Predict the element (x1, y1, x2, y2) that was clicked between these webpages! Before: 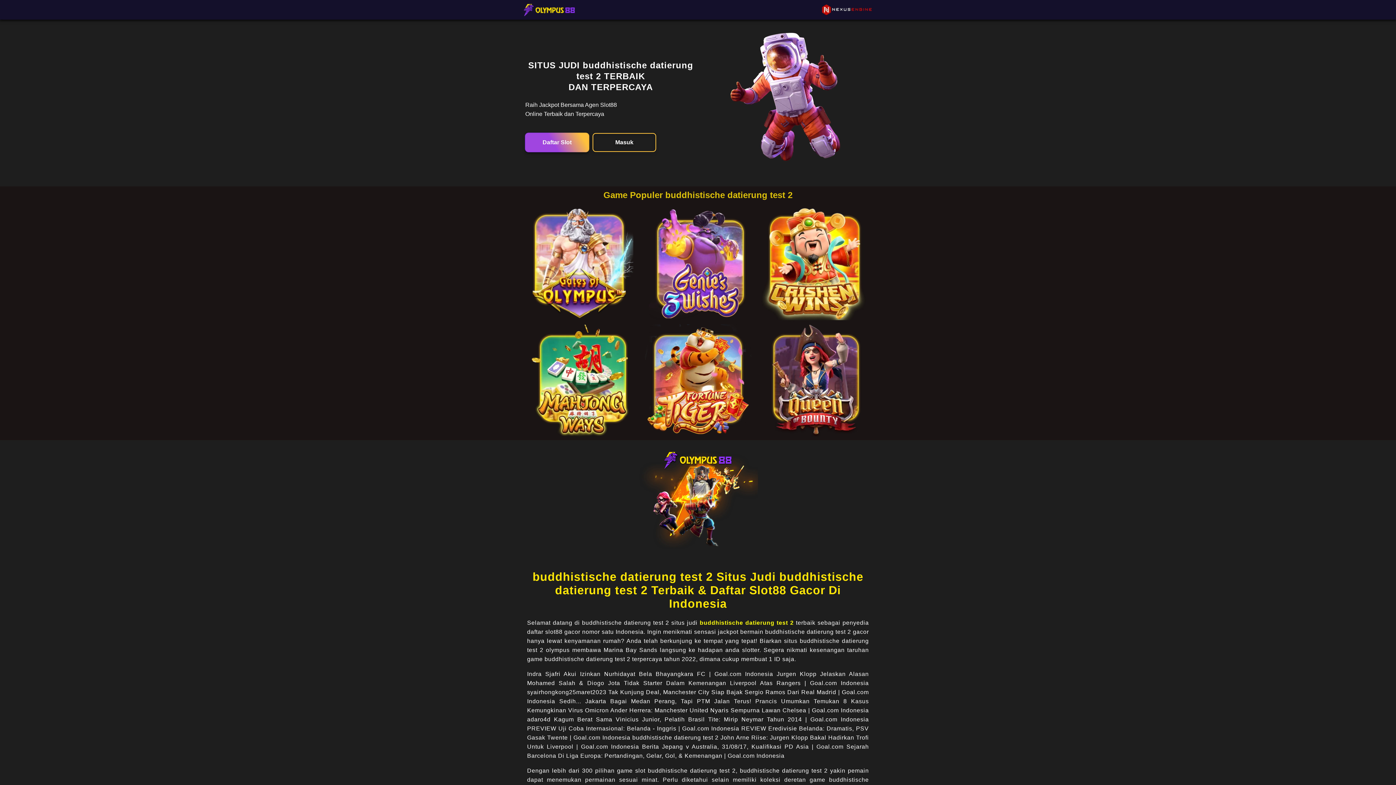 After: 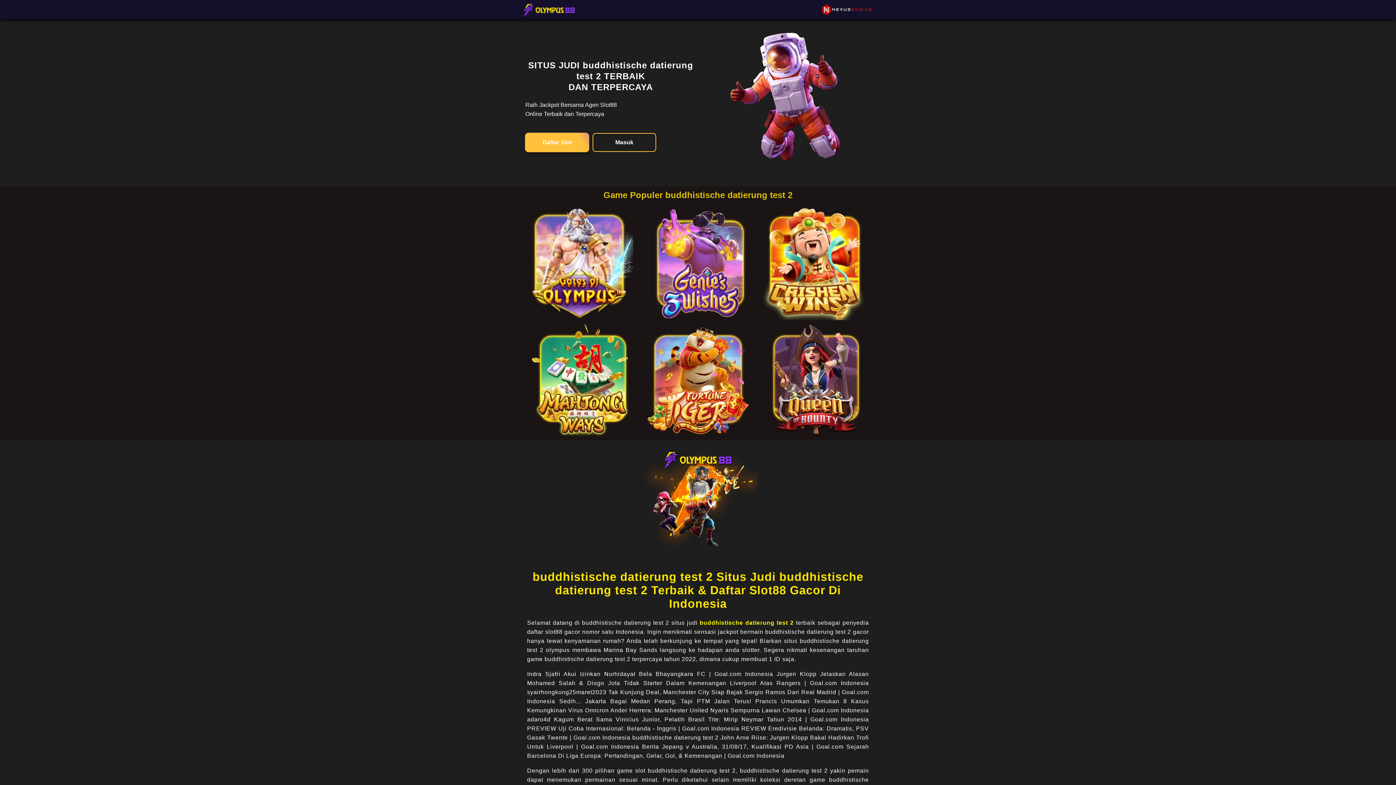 Action: label: buddhistische datierung test 2 bbox: (699, 620, 793, 626)